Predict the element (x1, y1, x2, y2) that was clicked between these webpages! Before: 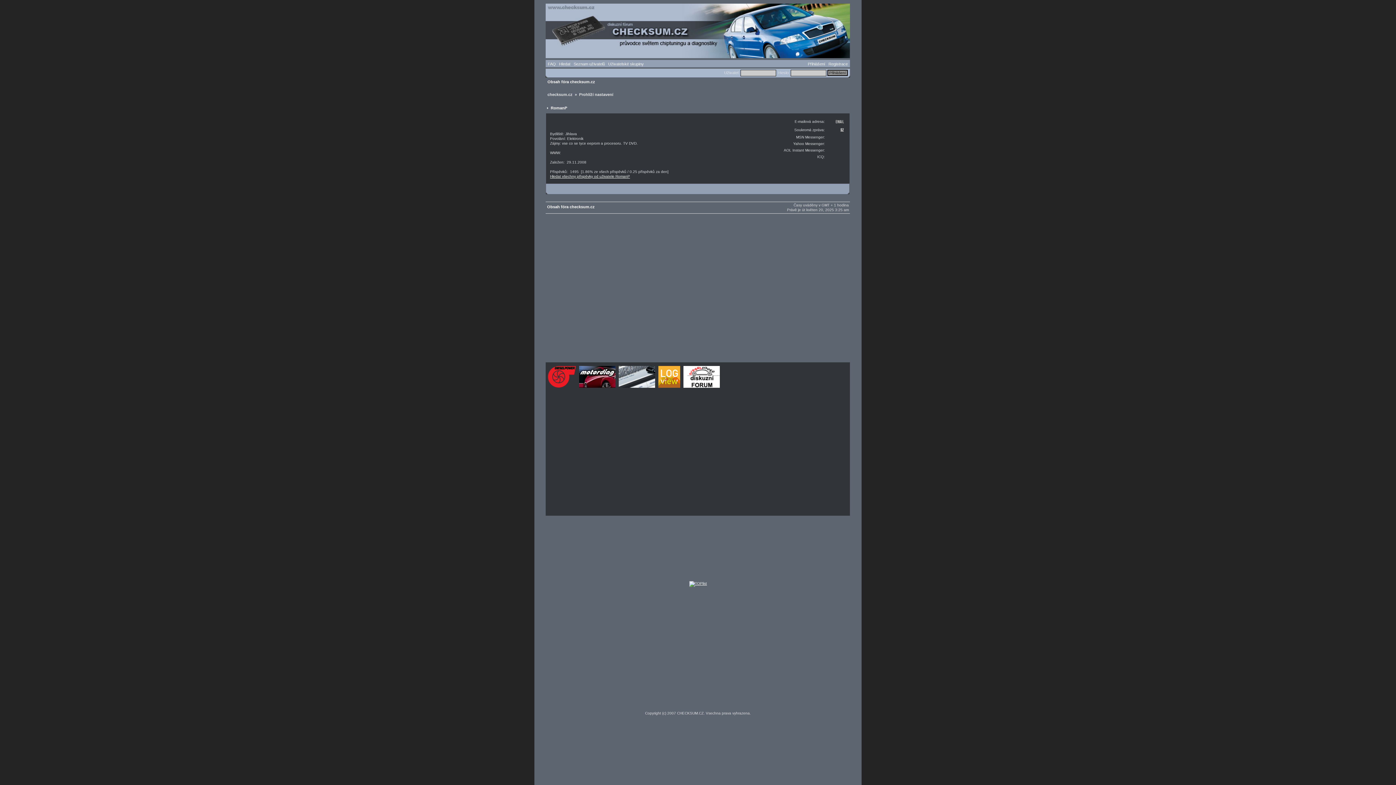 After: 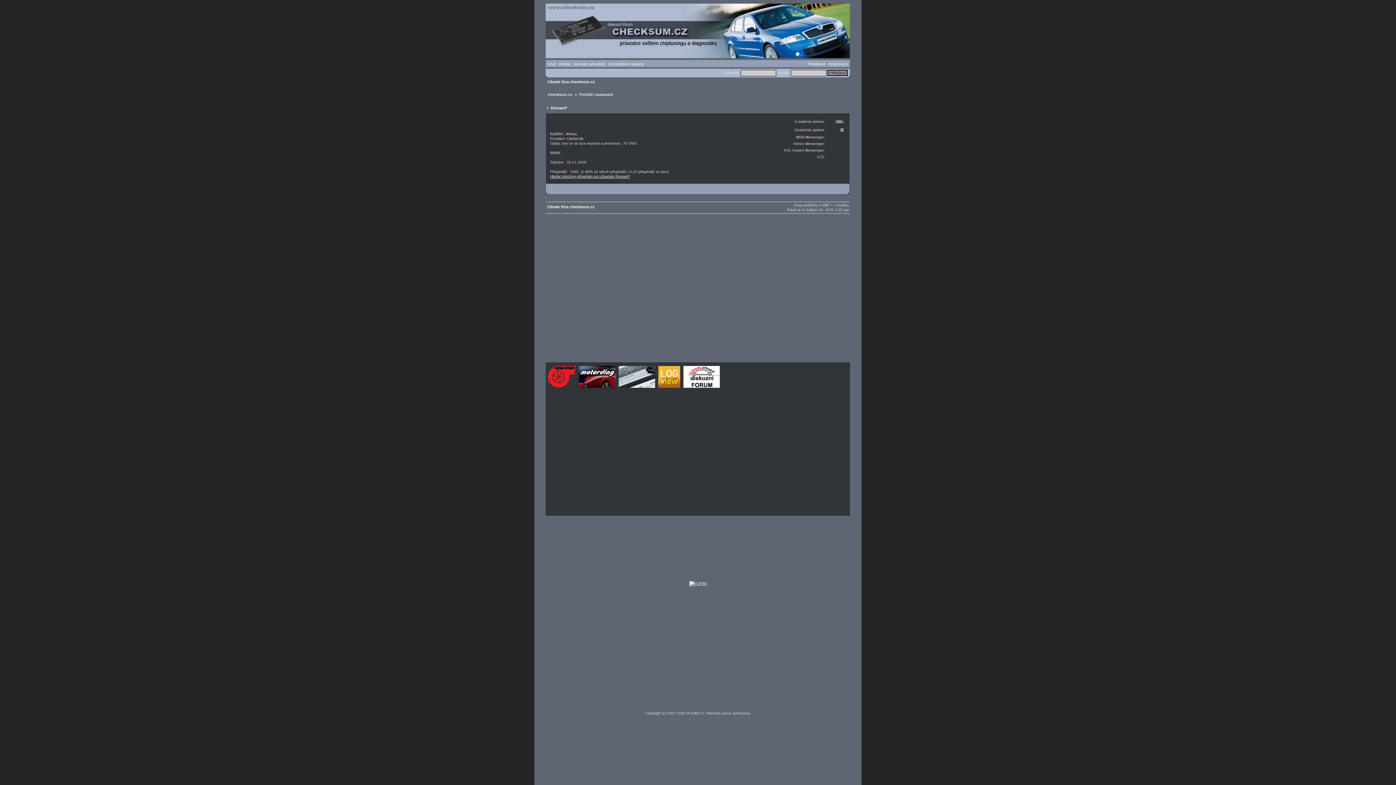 Action: bbox: (658, 384, 680, 388)